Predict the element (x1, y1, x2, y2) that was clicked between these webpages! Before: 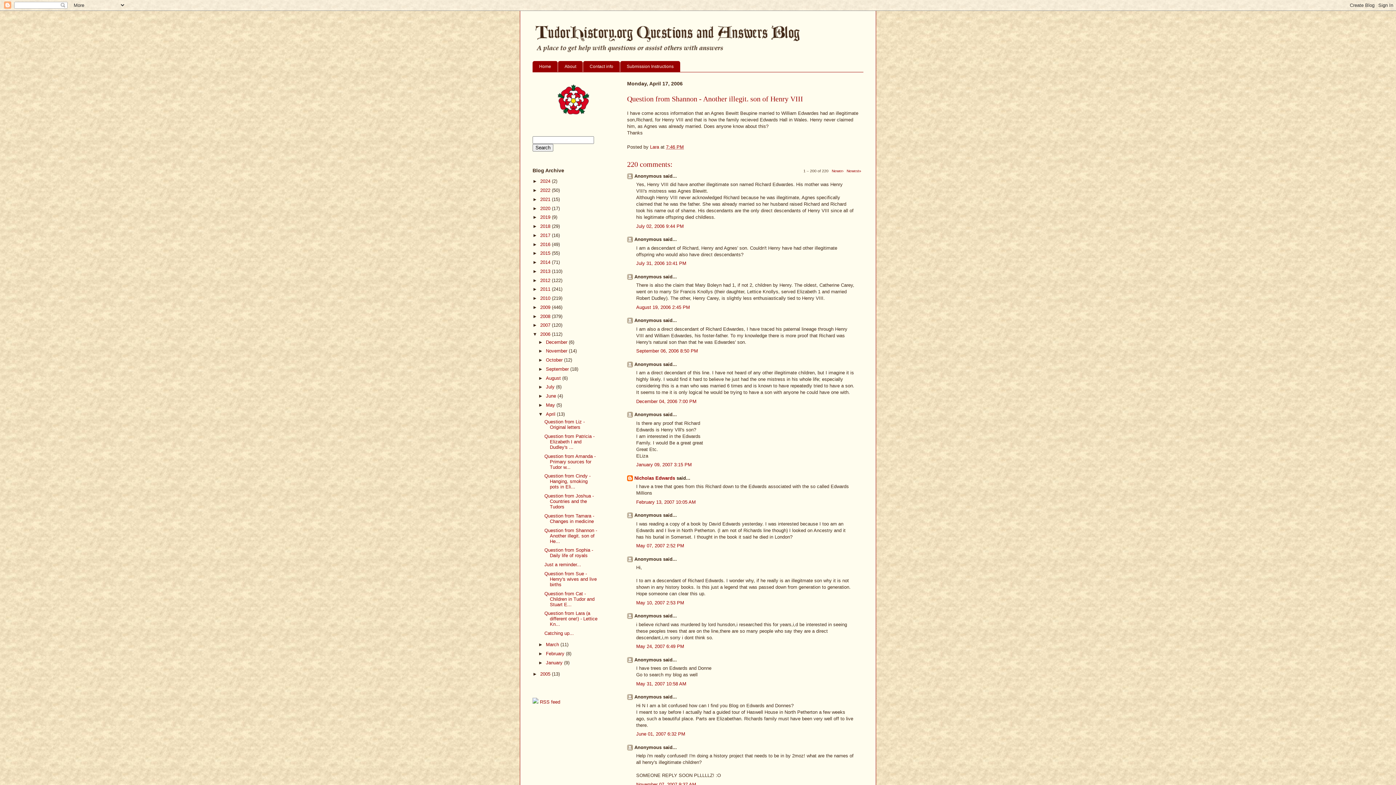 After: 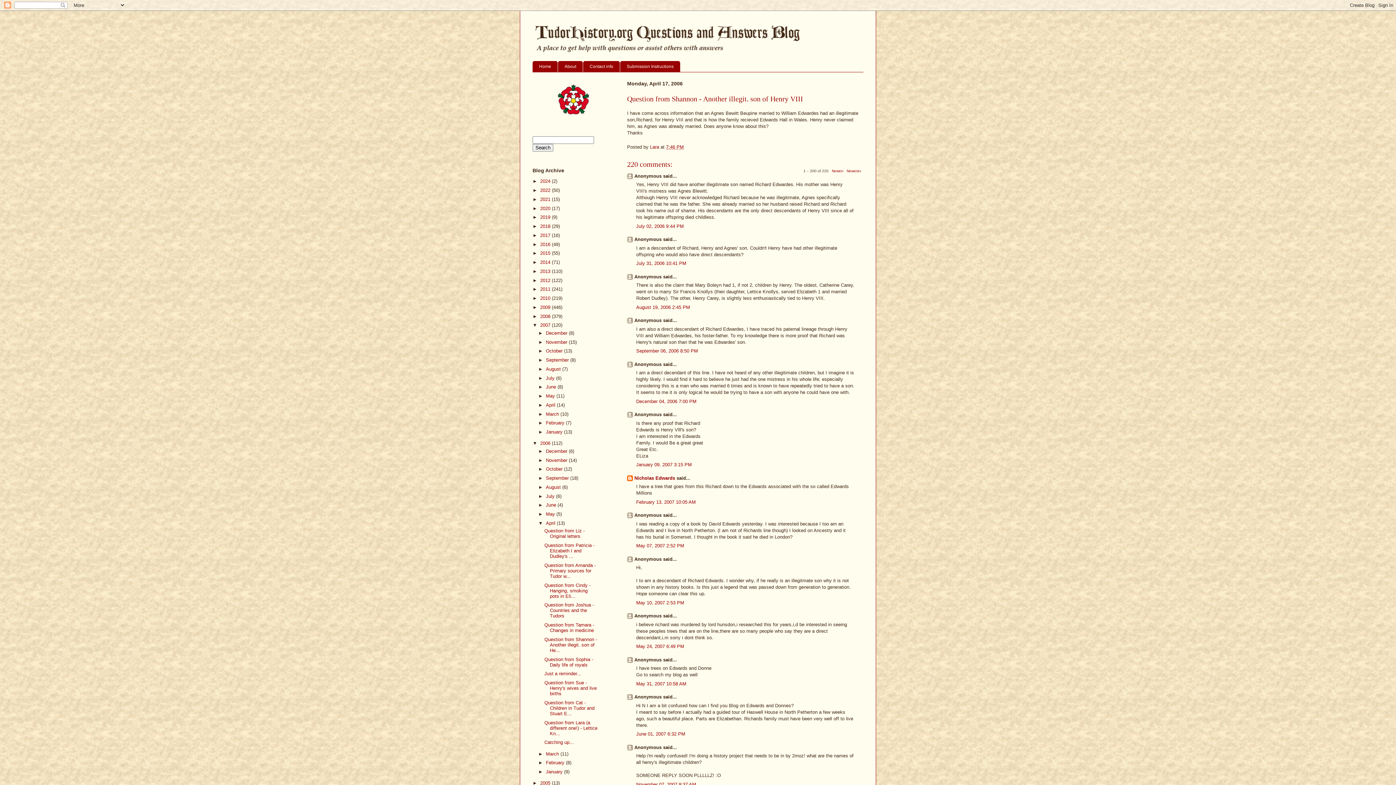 Action: bbox: (532, 322, 540, 328) label: ►  